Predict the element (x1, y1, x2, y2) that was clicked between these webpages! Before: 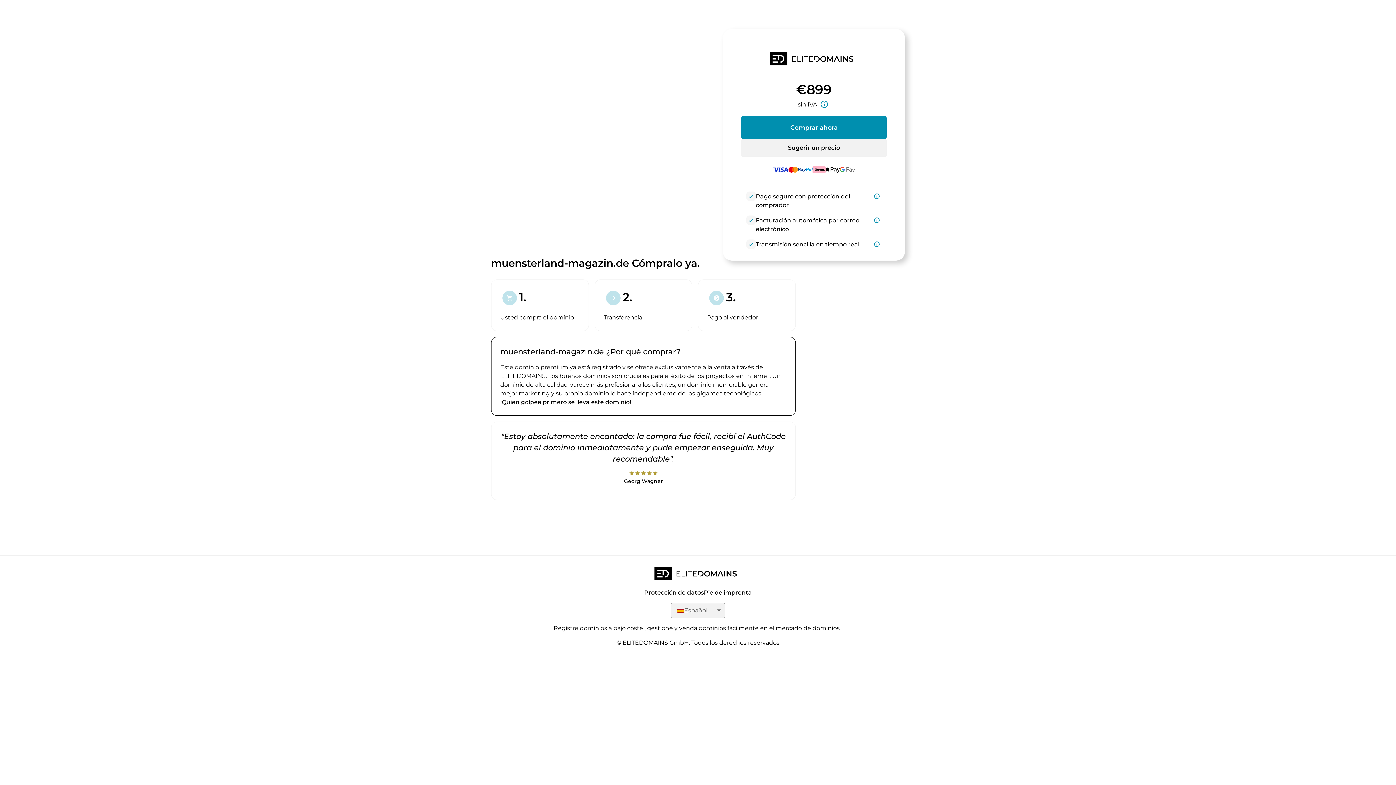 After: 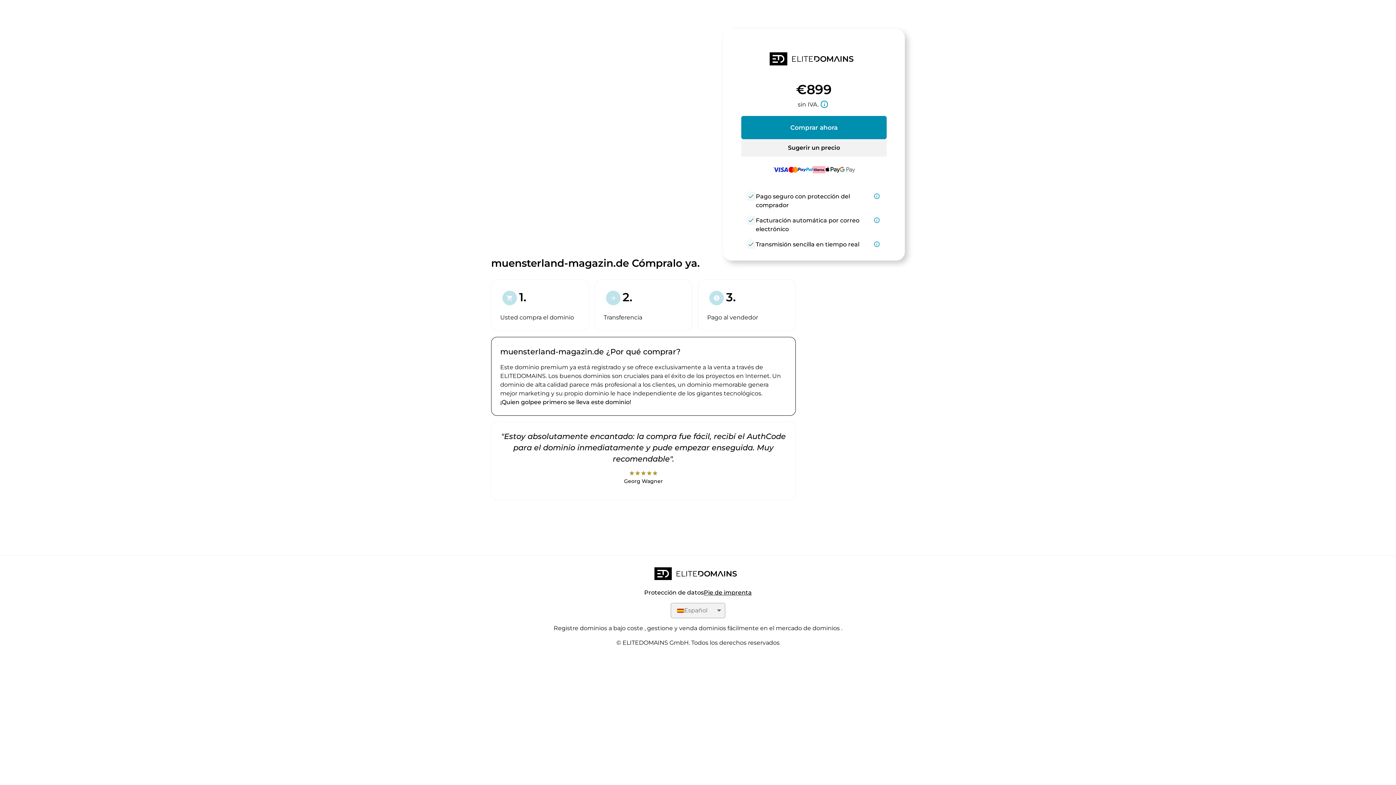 Action: bbox: (704, 589, 752, 596) label: Pie de imprenta